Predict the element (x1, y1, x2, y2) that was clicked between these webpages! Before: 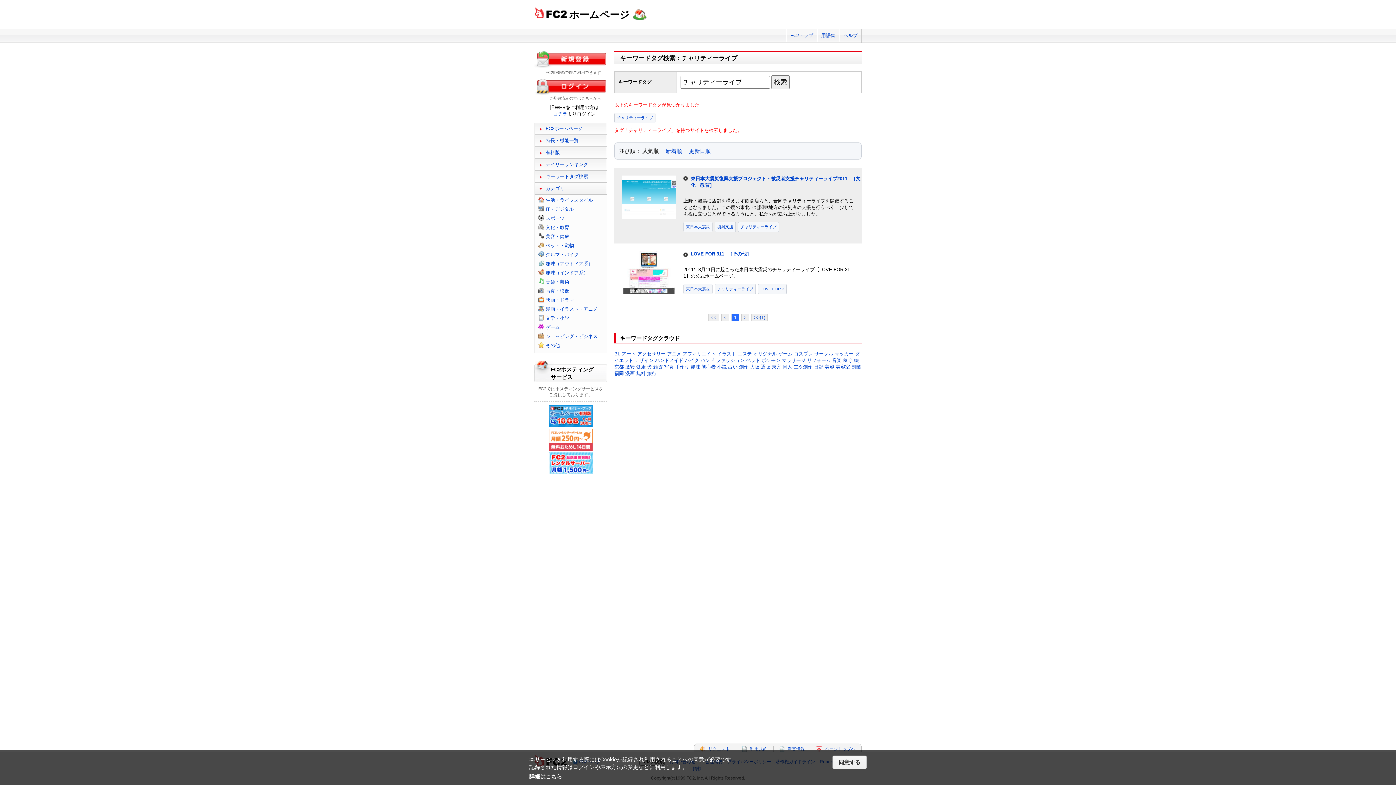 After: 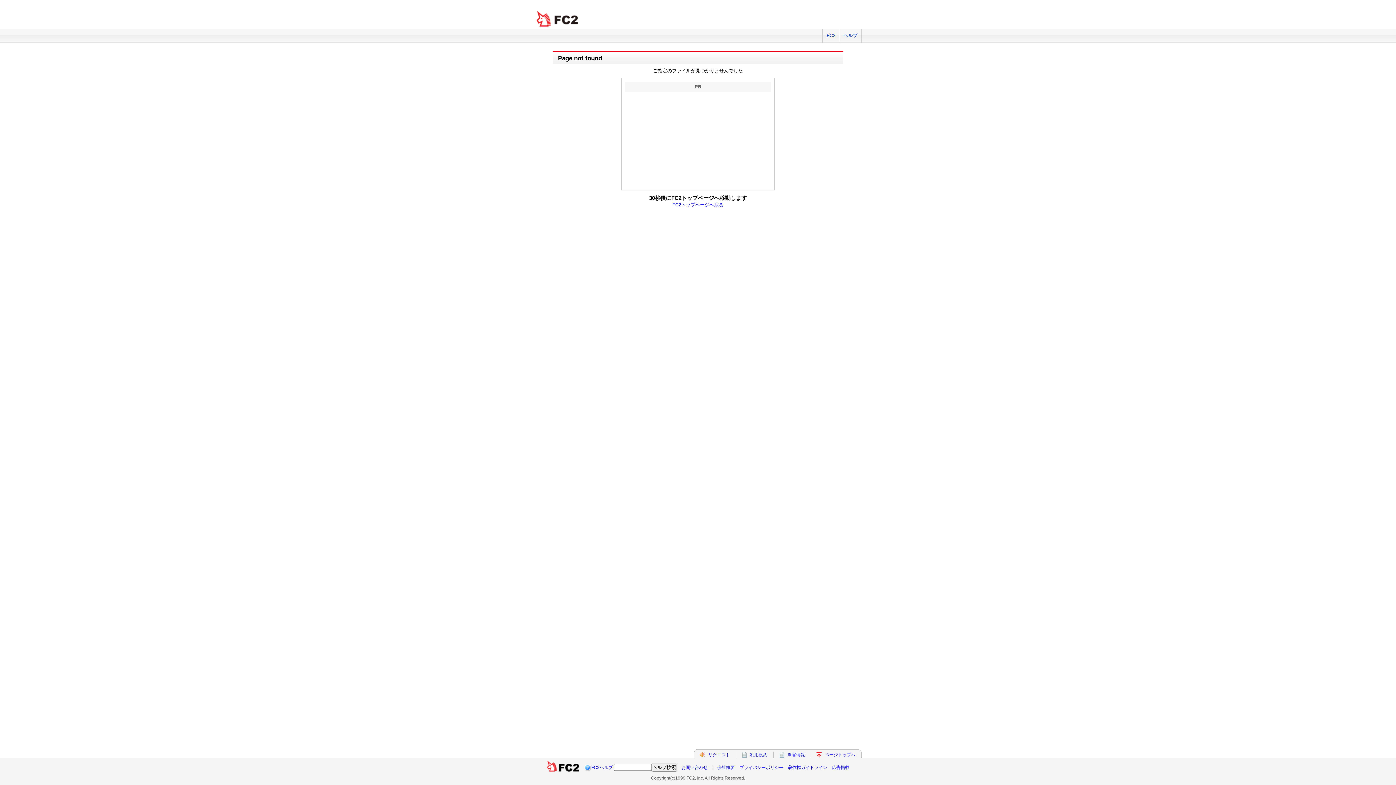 Action: bbox: (534, 78, 607, 95)